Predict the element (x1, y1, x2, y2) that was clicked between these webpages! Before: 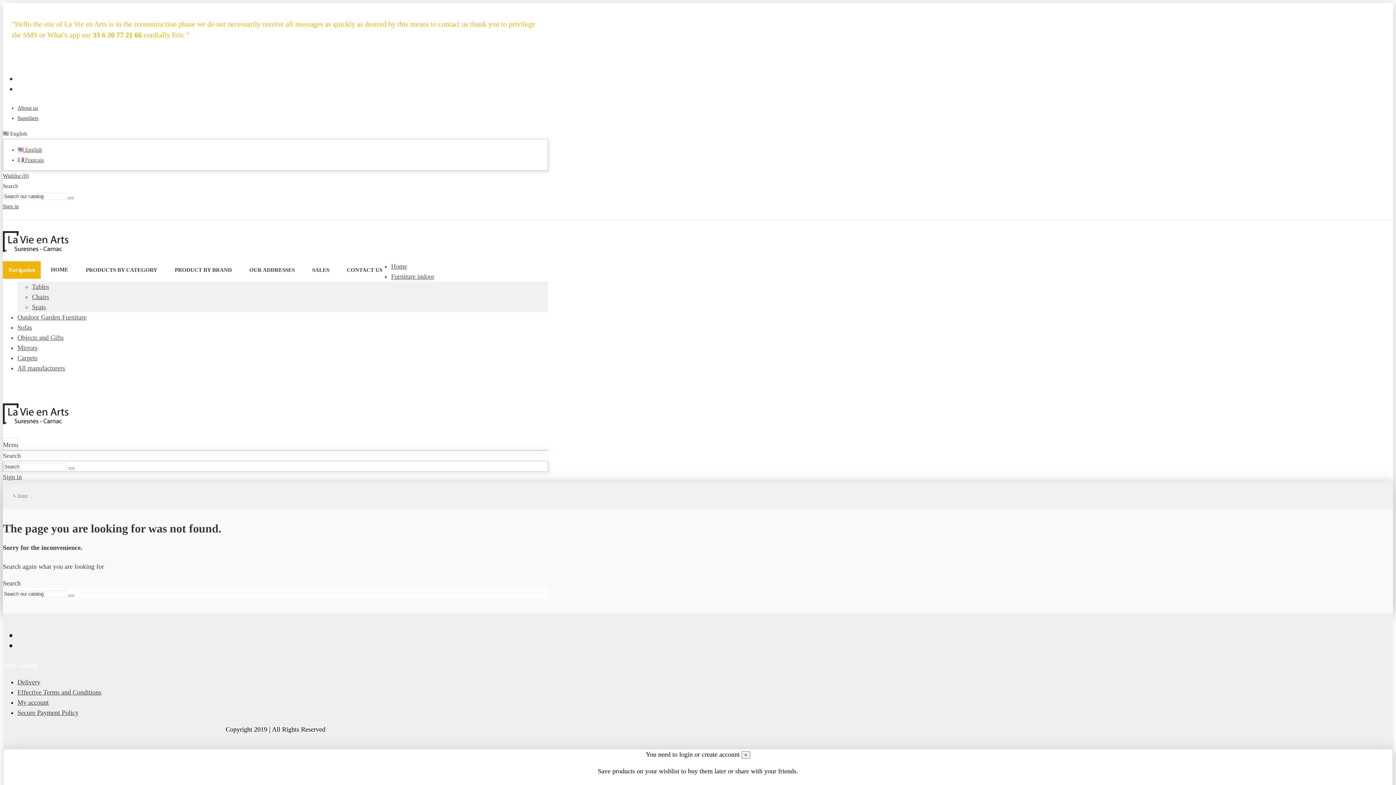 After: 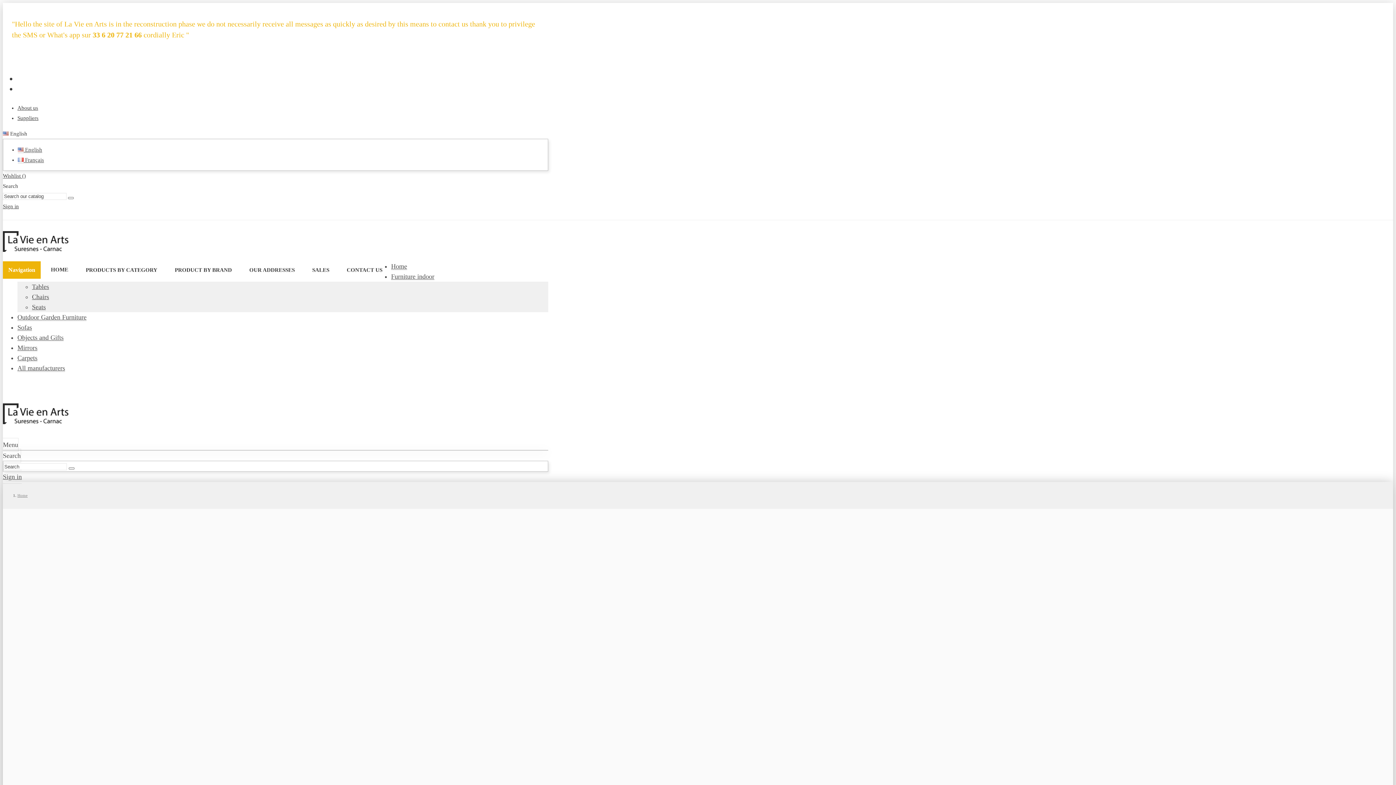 Action: bbox: (17, 493, 27, 497) label: Home